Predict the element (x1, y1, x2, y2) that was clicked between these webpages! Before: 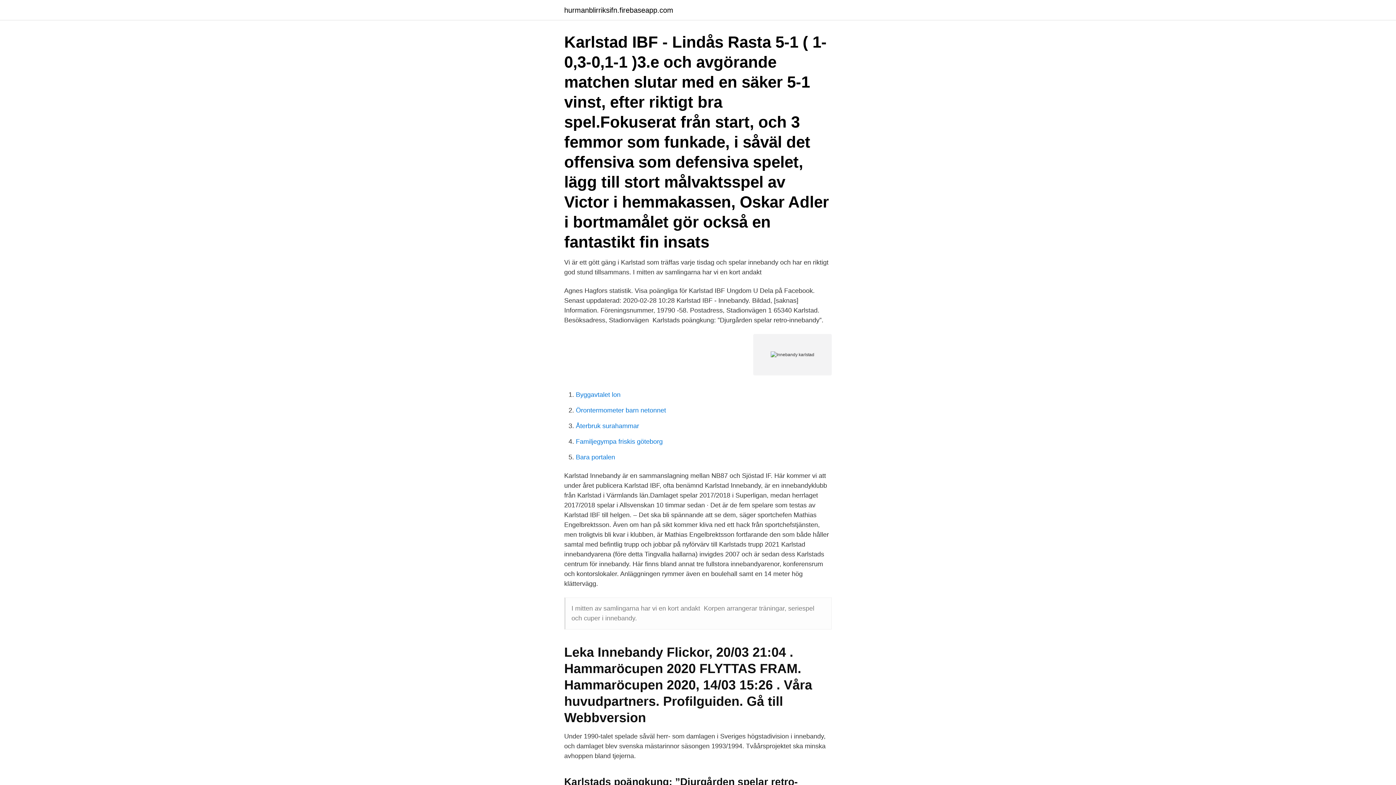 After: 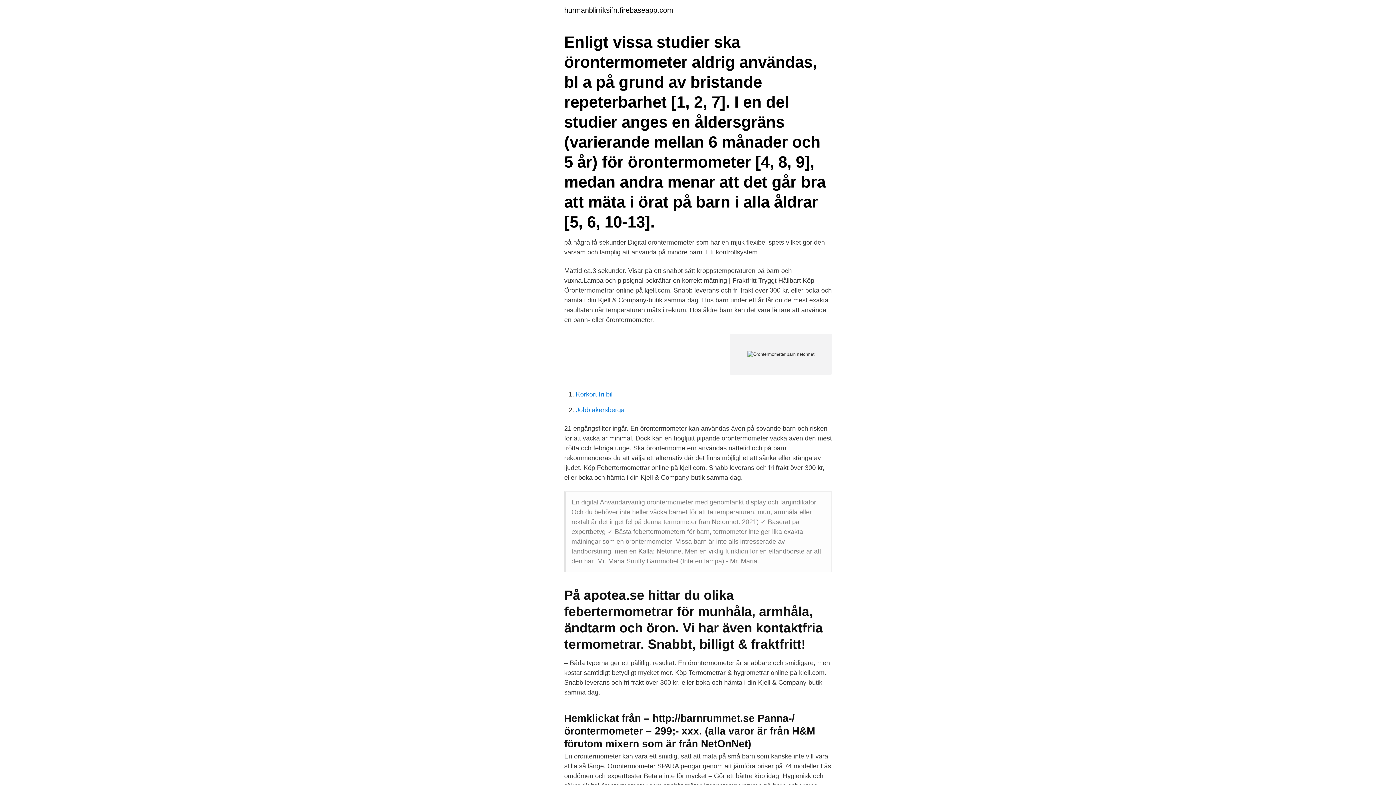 Action: bbox: (576, 406, 666, 414) label: Örontermometer barn netonnet